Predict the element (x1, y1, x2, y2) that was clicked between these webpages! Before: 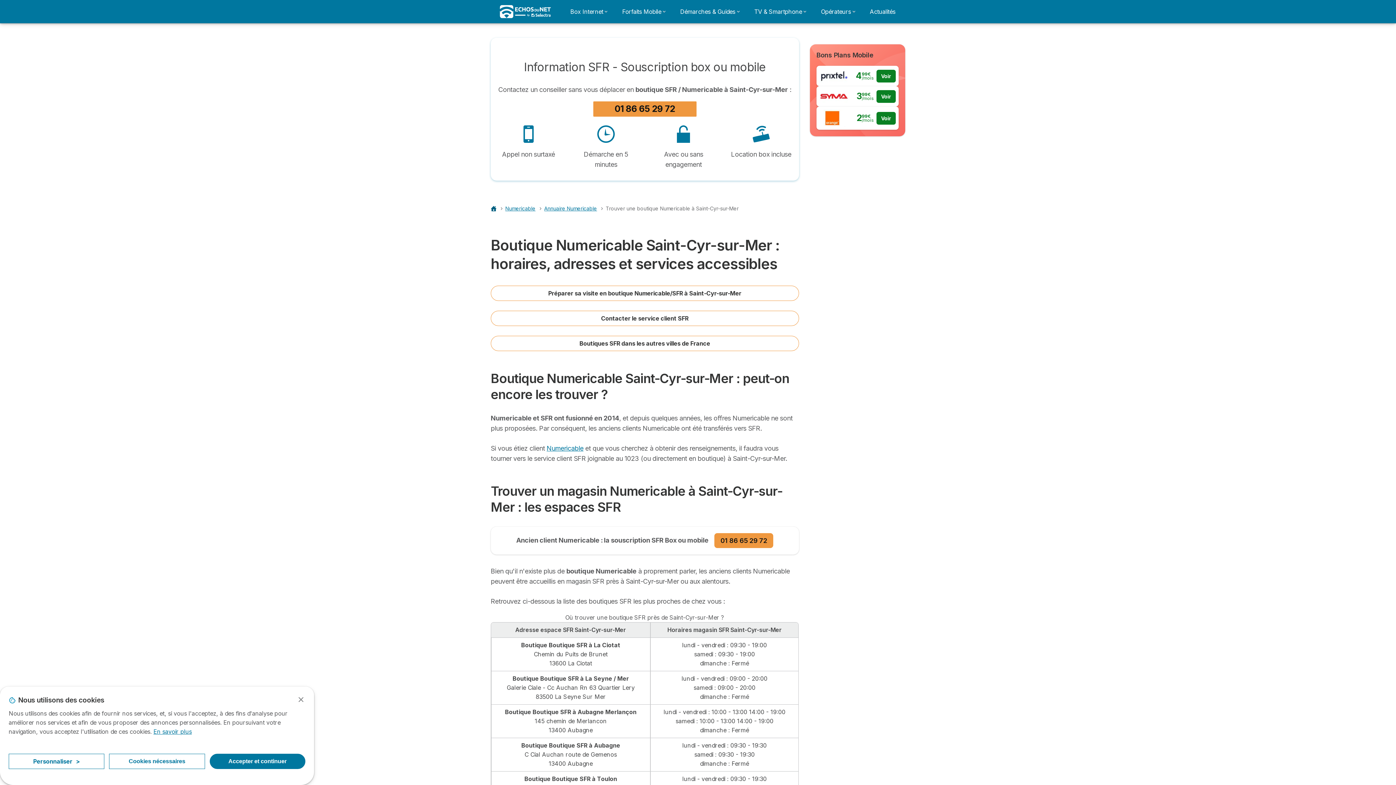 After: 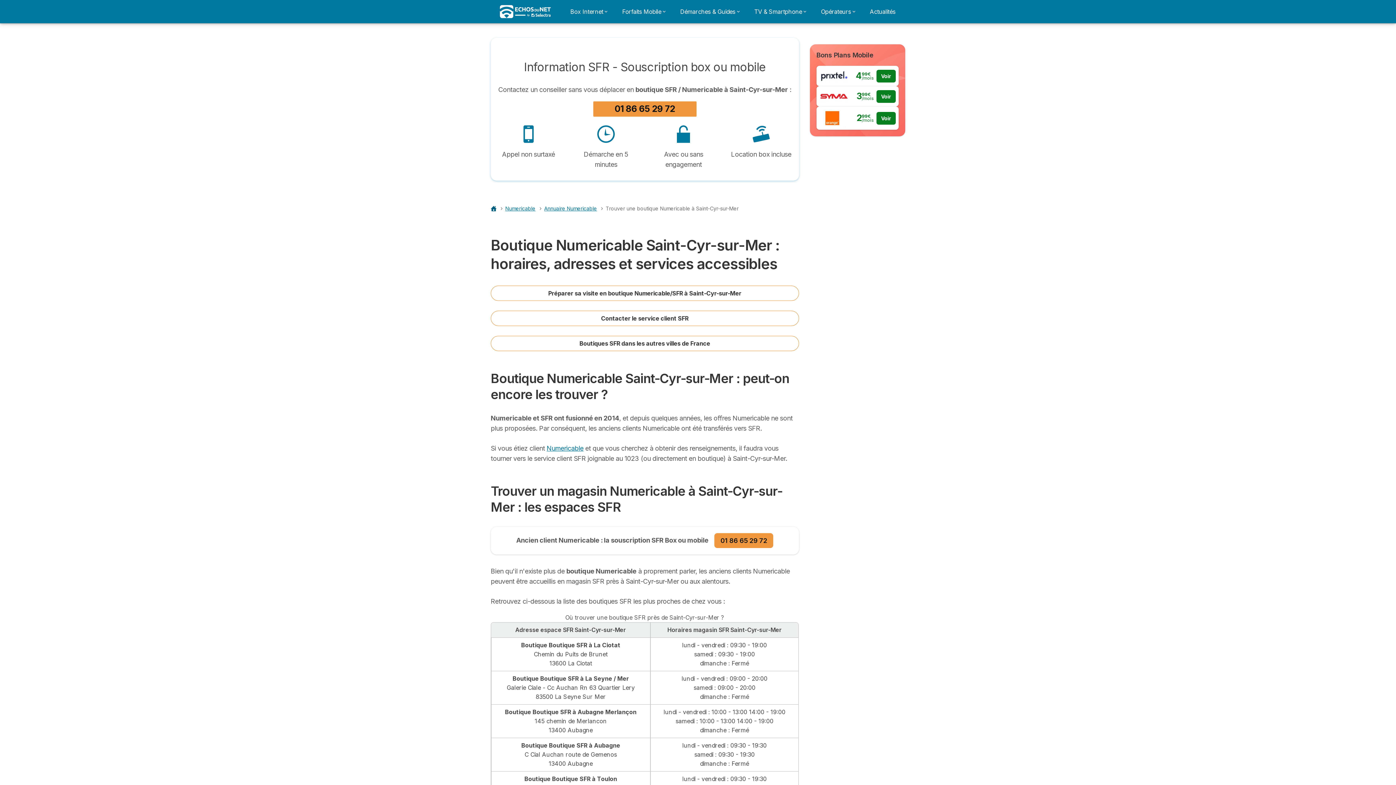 Action: bbox: (296, 695, 305, 704) label: Close